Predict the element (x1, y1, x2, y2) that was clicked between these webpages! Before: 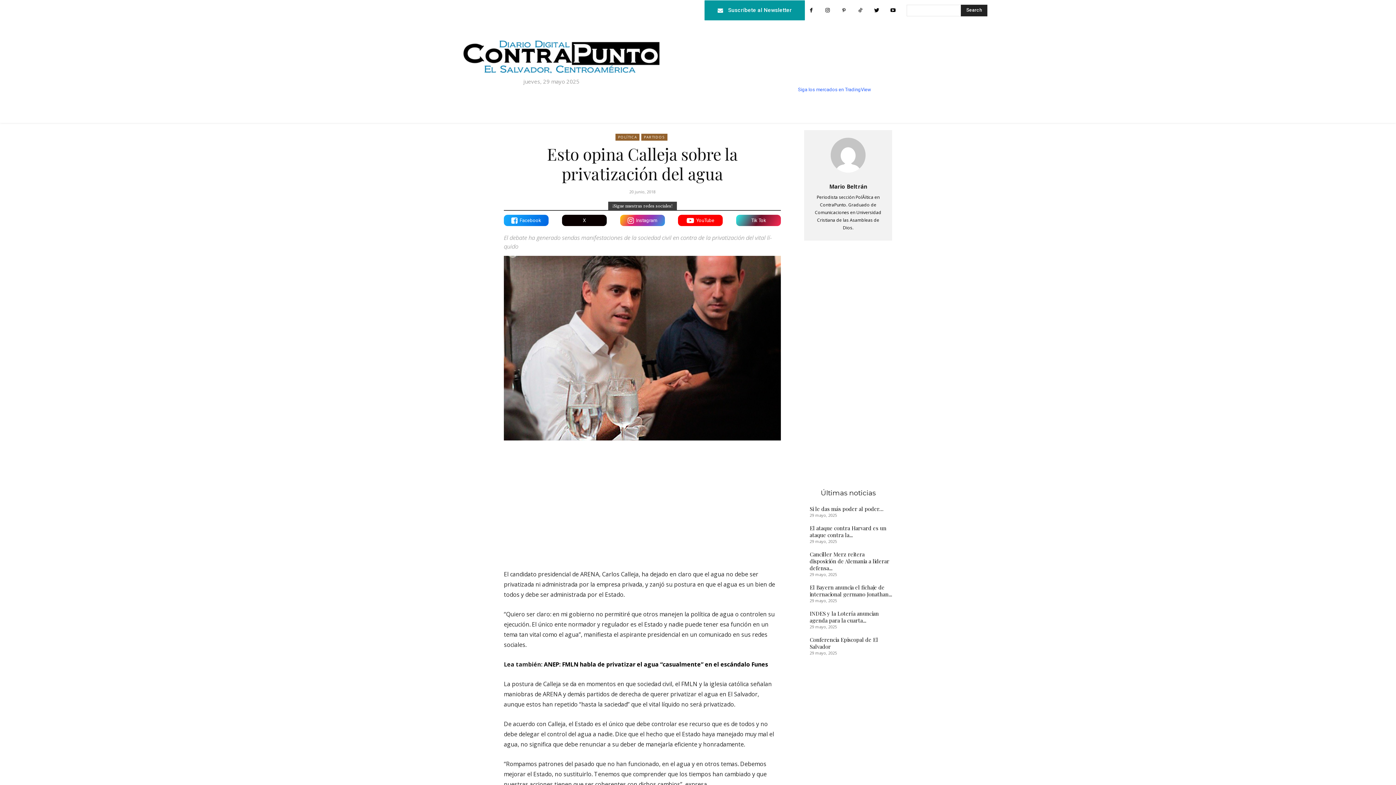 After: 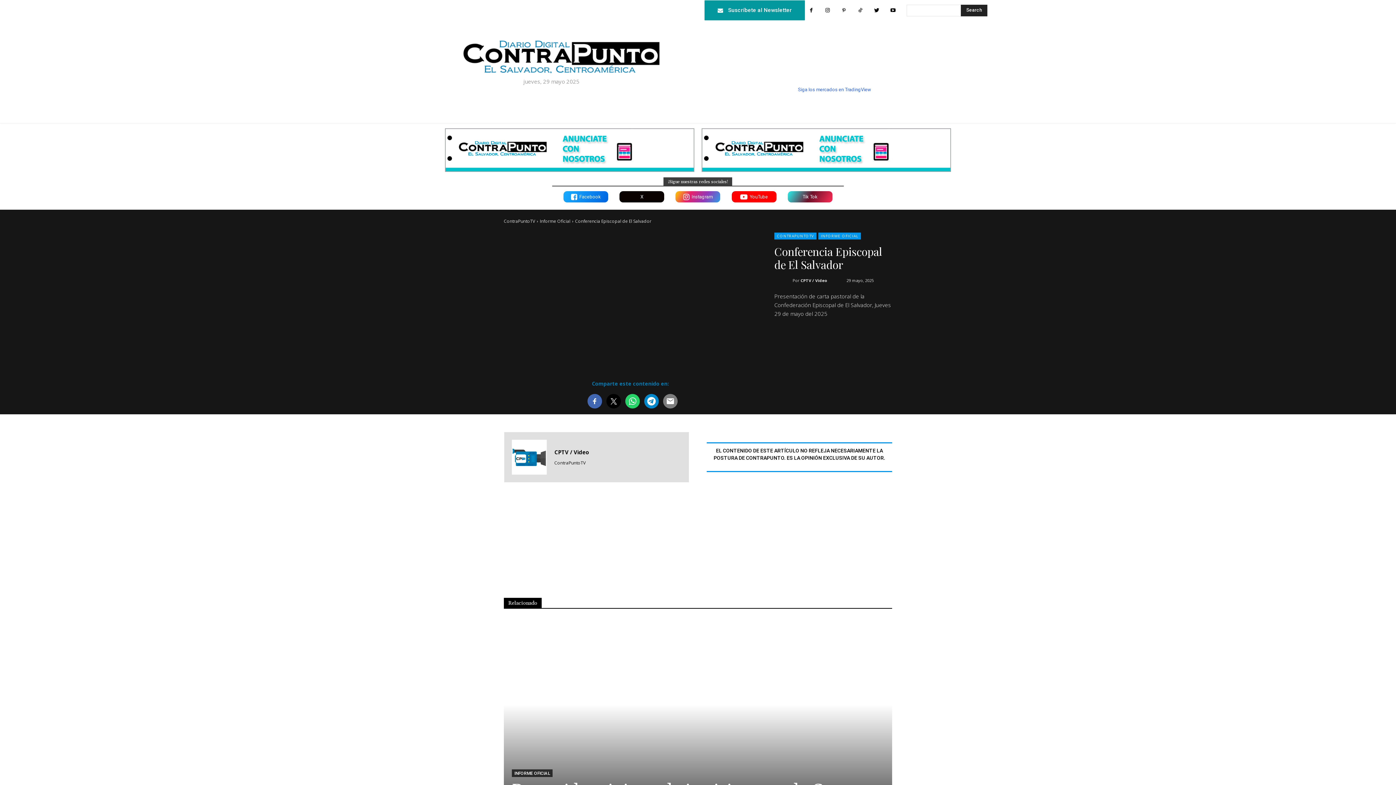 Action: label: Conferencia Episcopal de El Salvador bbox: (809, 636, 878, 650)